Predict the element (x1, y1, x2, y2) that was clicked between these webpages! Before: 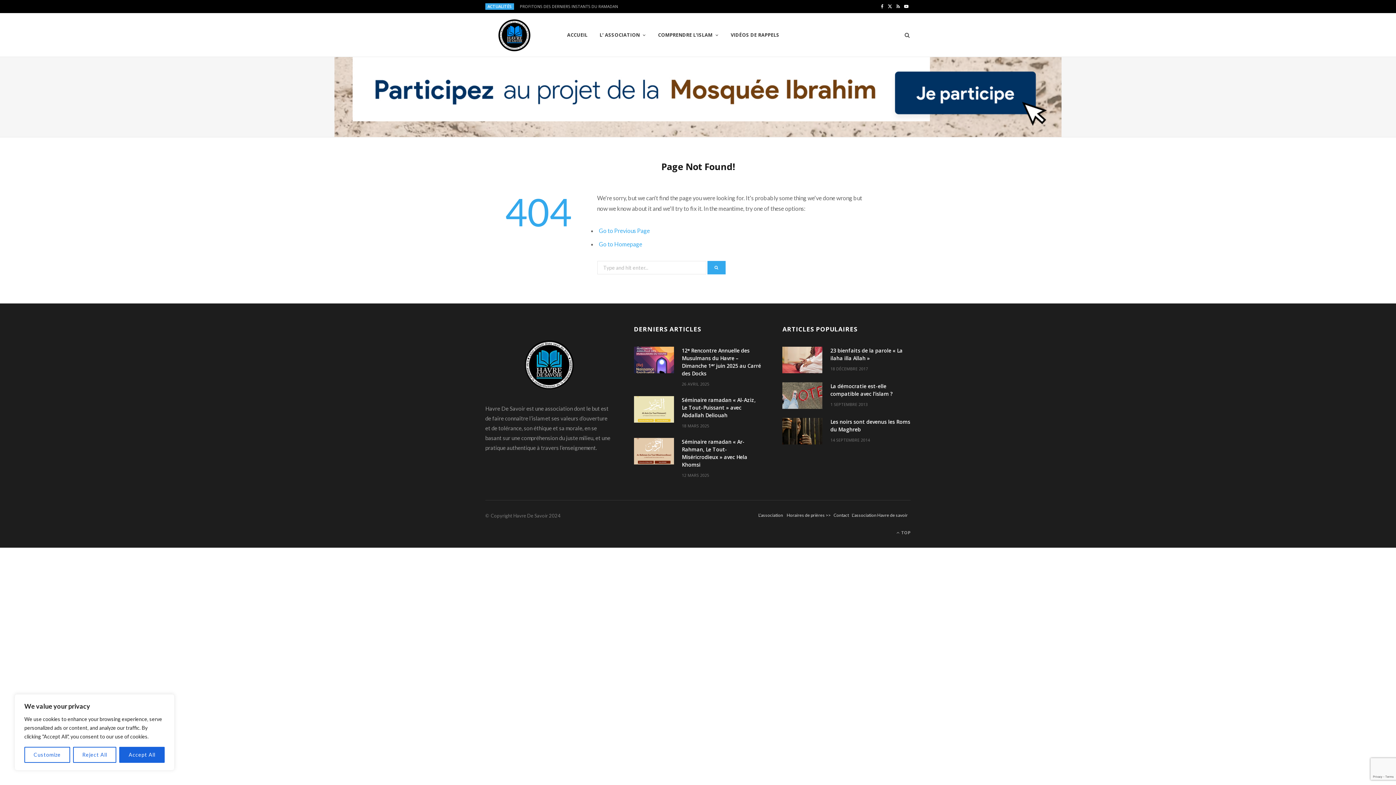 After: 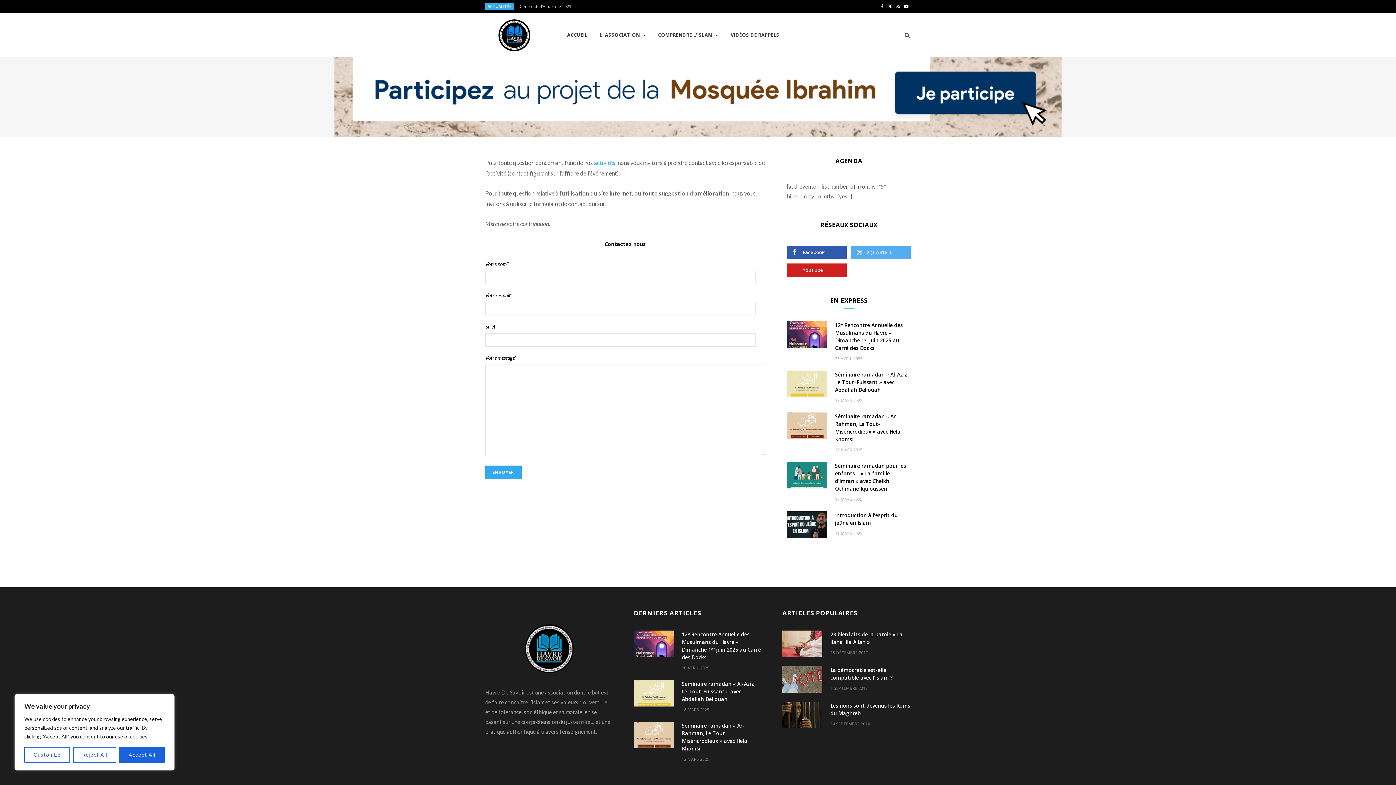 Action: bbox: (833, 512, 849, 518) label: Contact